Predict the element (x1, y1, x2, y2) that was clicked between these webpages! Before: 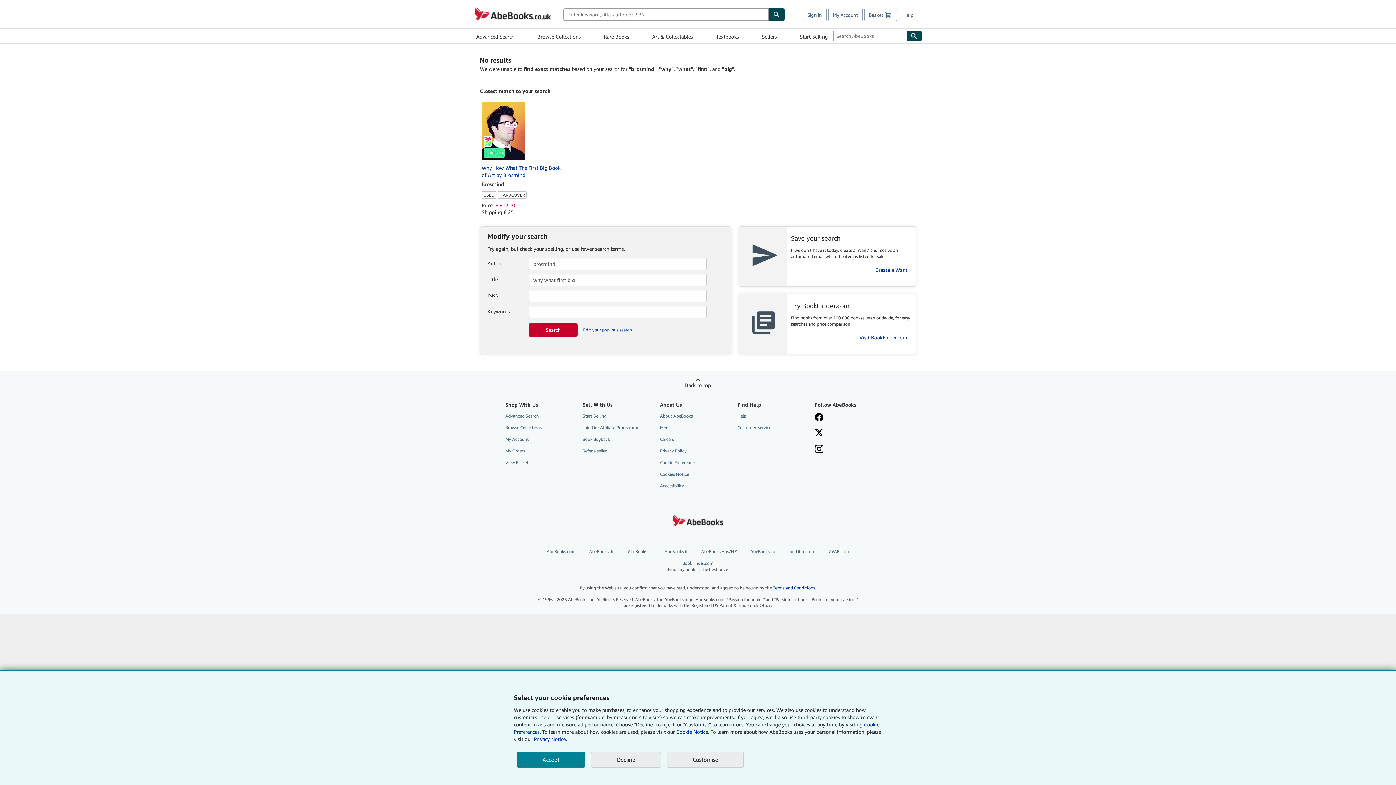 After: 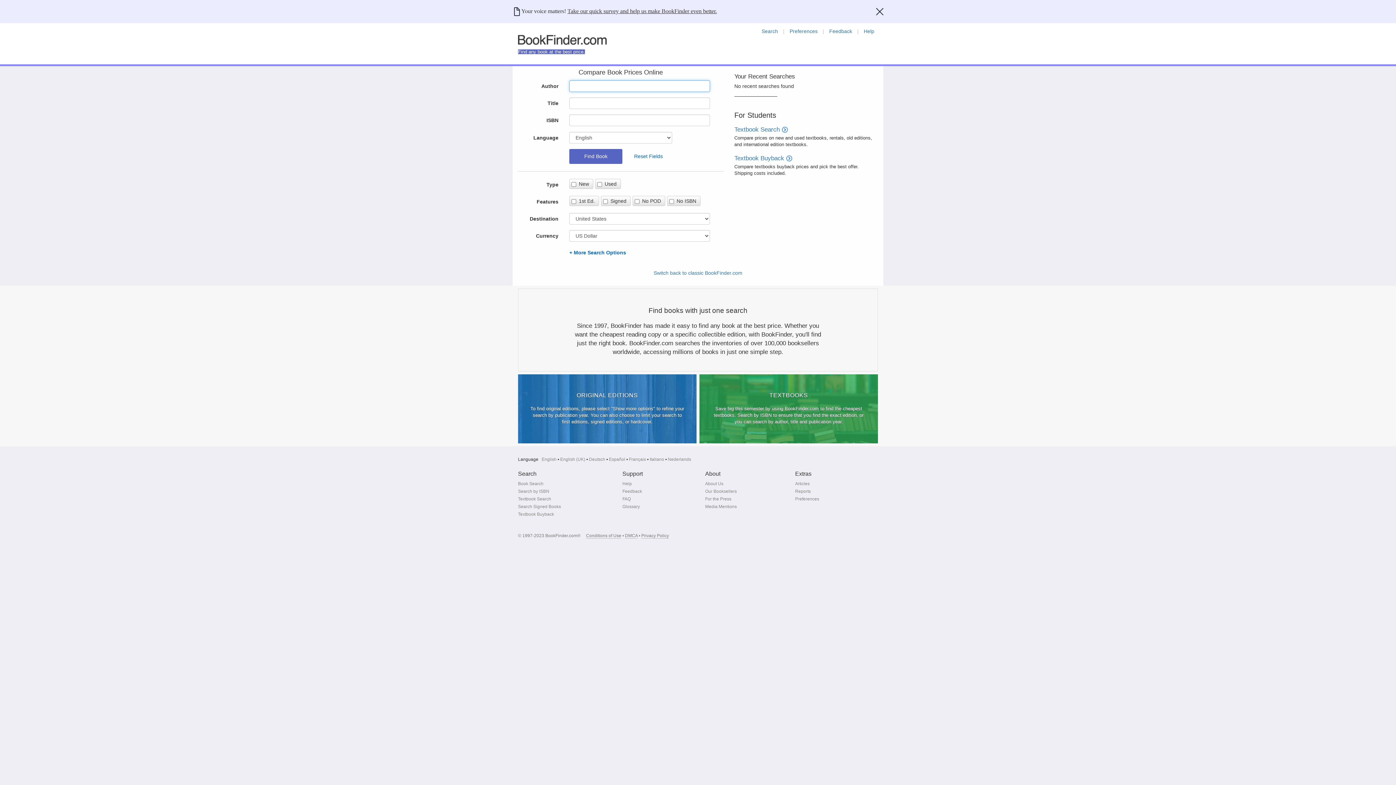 Action: bbox: (668, 560, 728, 572) label: BookFinder.com
Find any book at the best price